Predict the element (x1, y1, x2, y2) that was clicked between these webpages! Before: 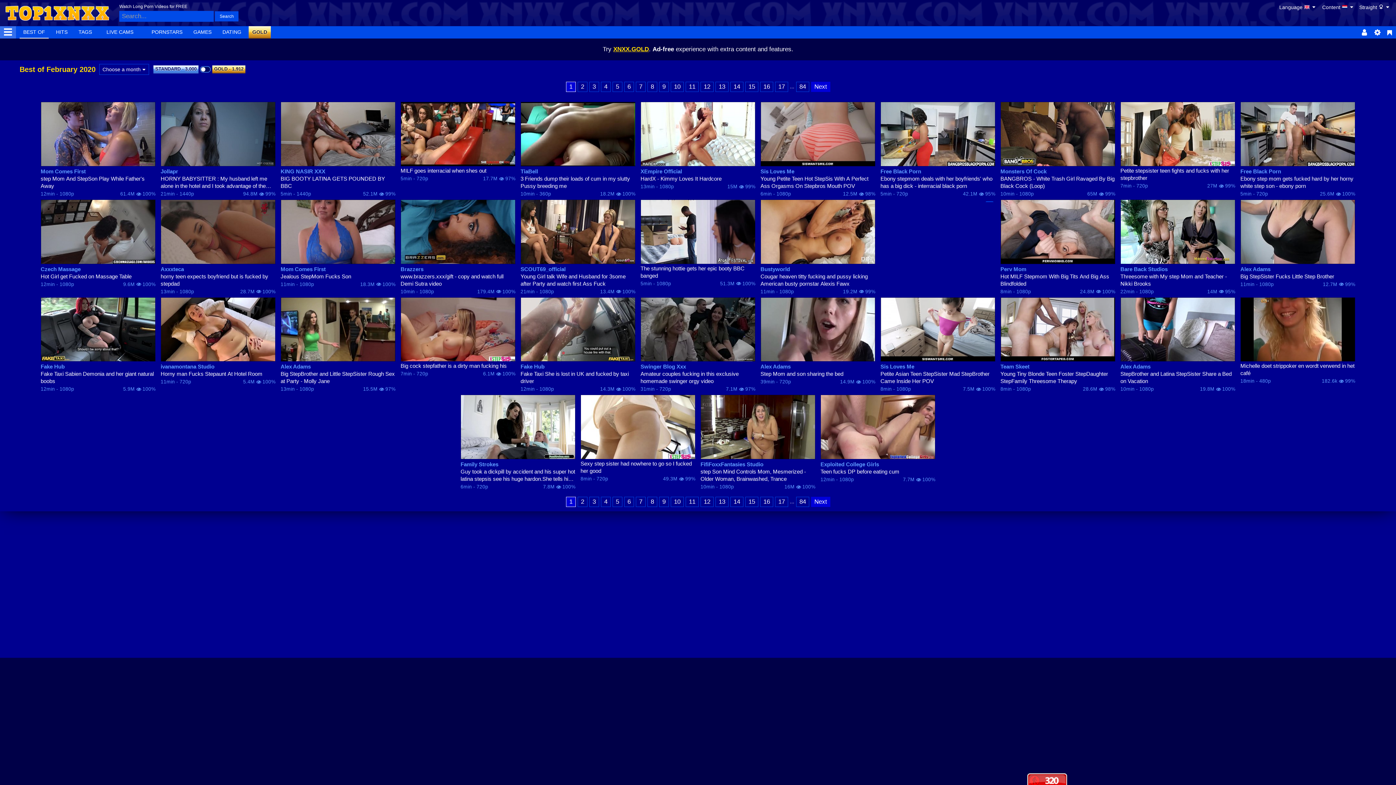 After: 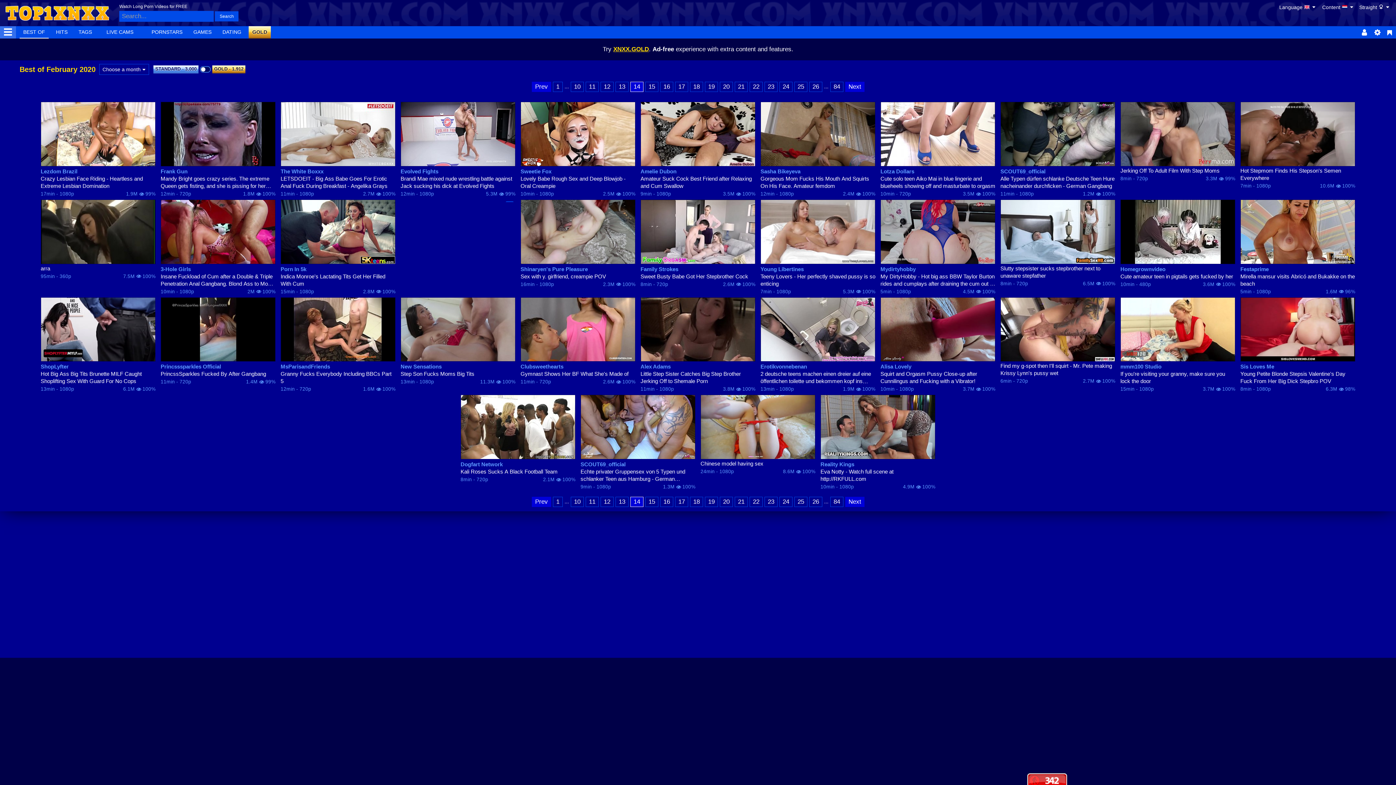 Action: label: 14 bbox: (730, 497, 743, 507)